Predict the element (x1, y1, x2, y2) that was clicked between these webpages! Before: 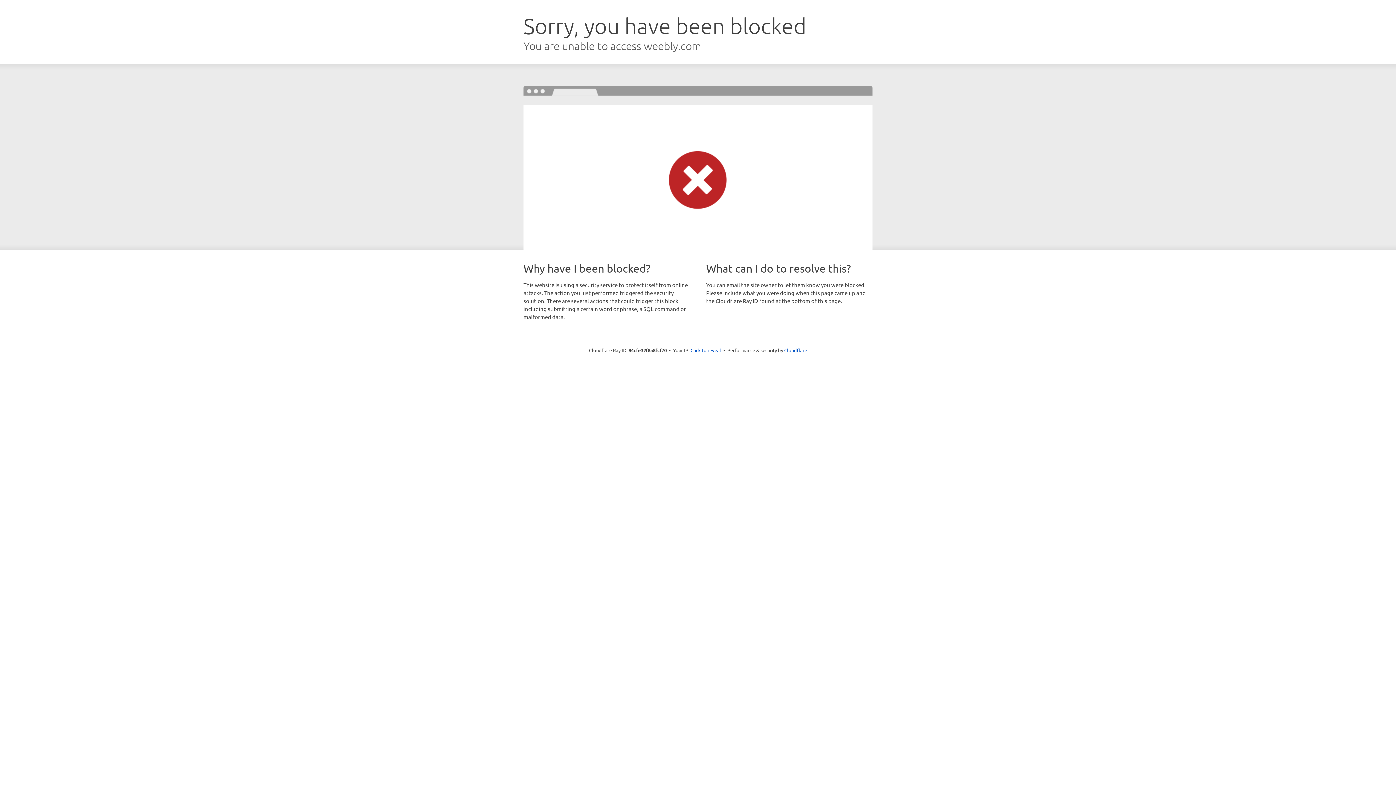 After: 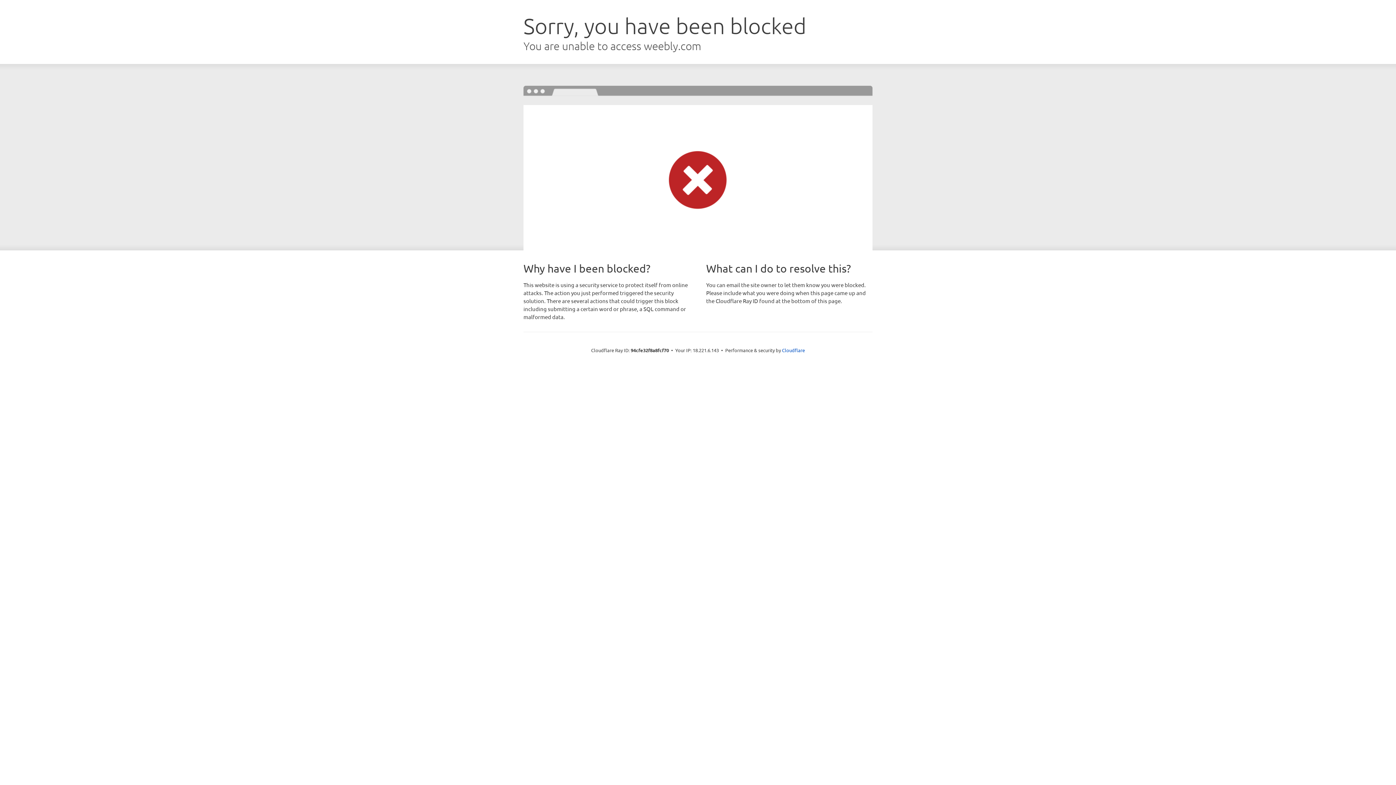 Action: label: Click to reveal bbox: (690, 346, 721, 353)